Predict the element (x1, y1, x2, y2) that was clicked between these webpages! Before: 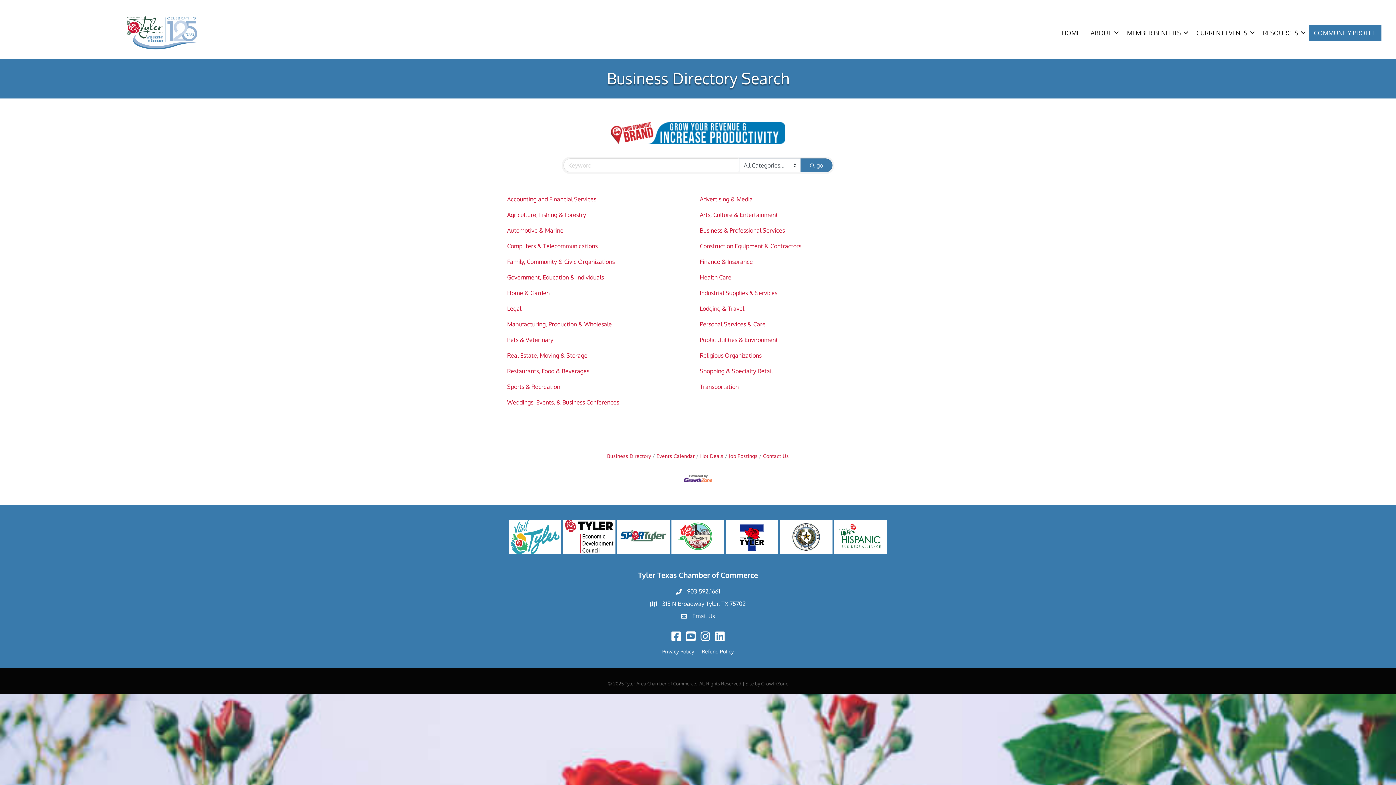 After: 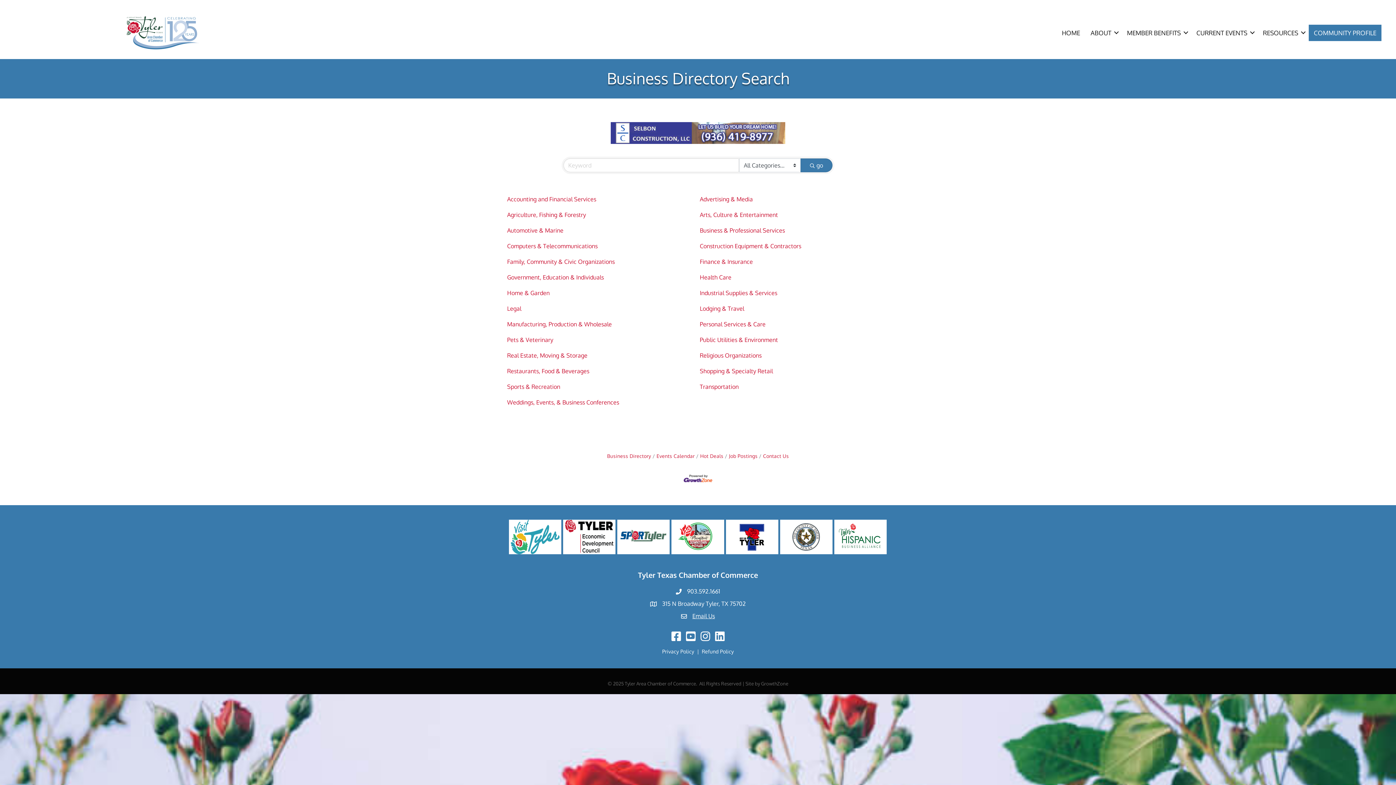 Action: bbox: (692, 612, 715, 620) label: Email Us